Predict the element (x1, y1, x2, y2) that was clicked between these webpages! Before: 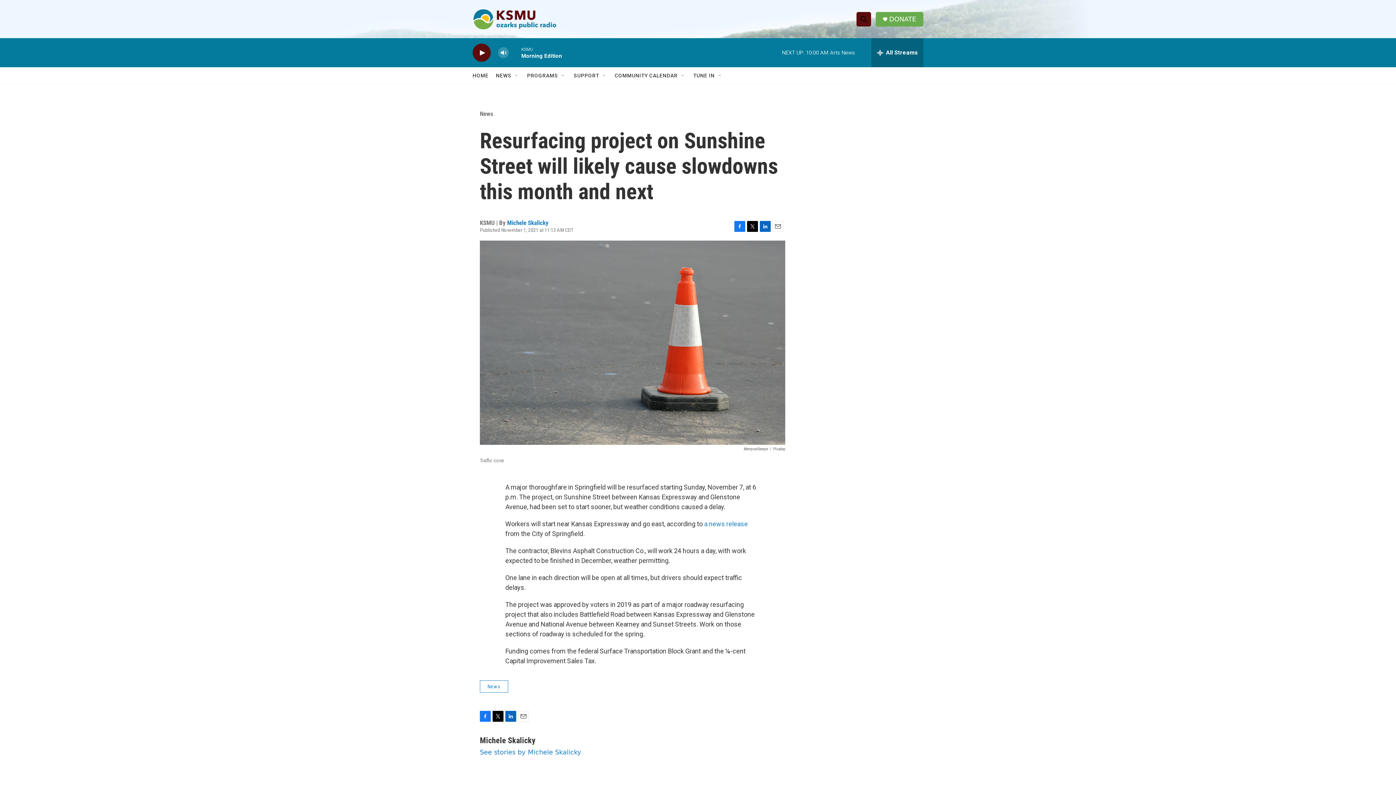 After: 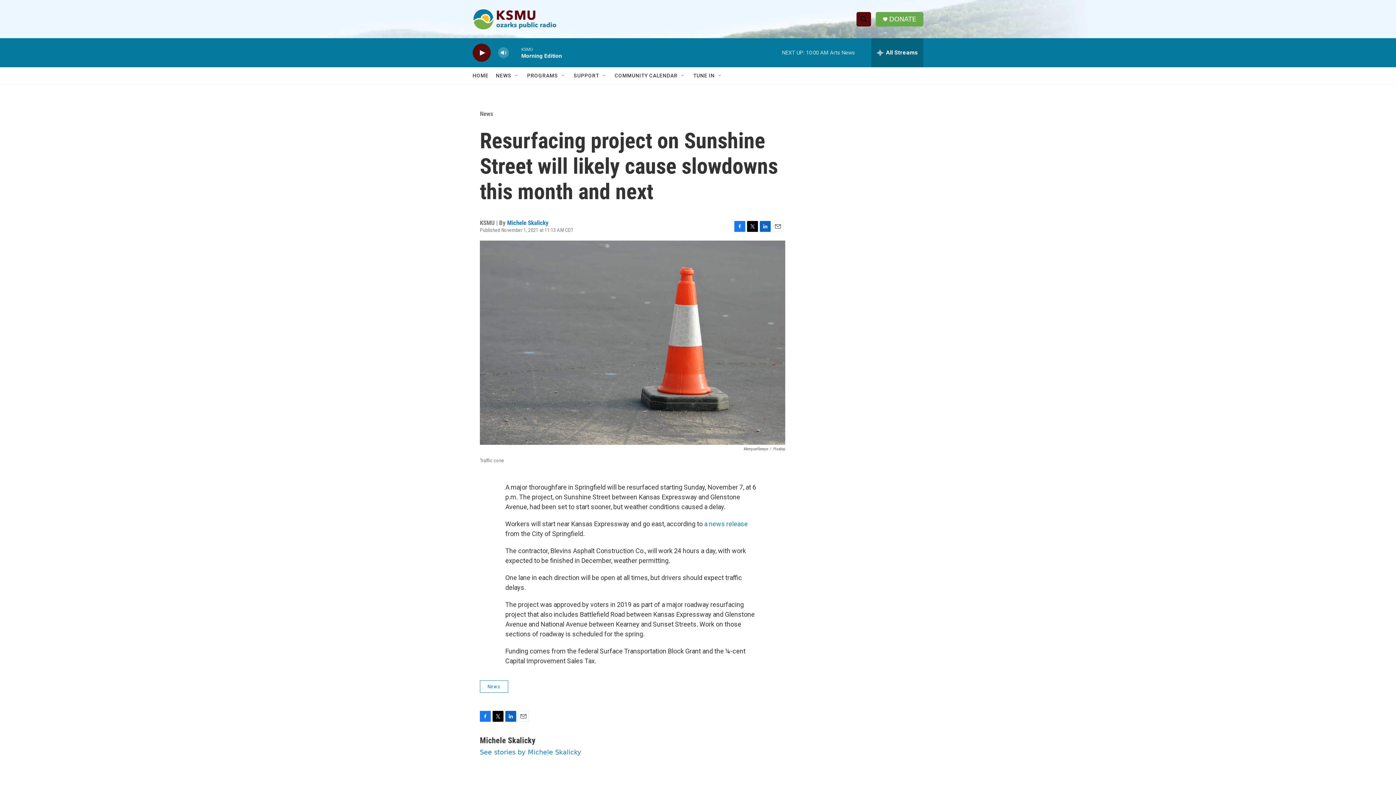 Action: label: Twitter bbox: (747, 220, 758, 231)